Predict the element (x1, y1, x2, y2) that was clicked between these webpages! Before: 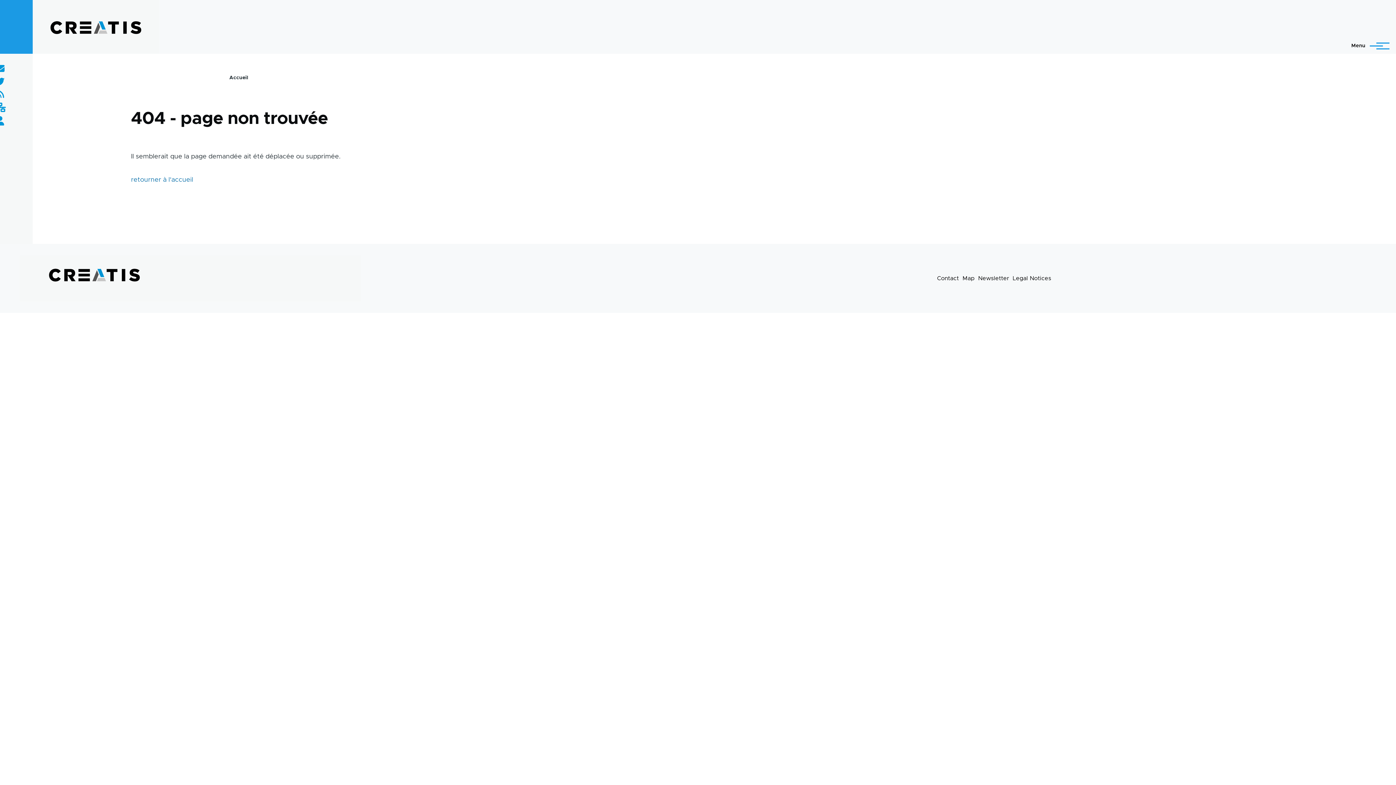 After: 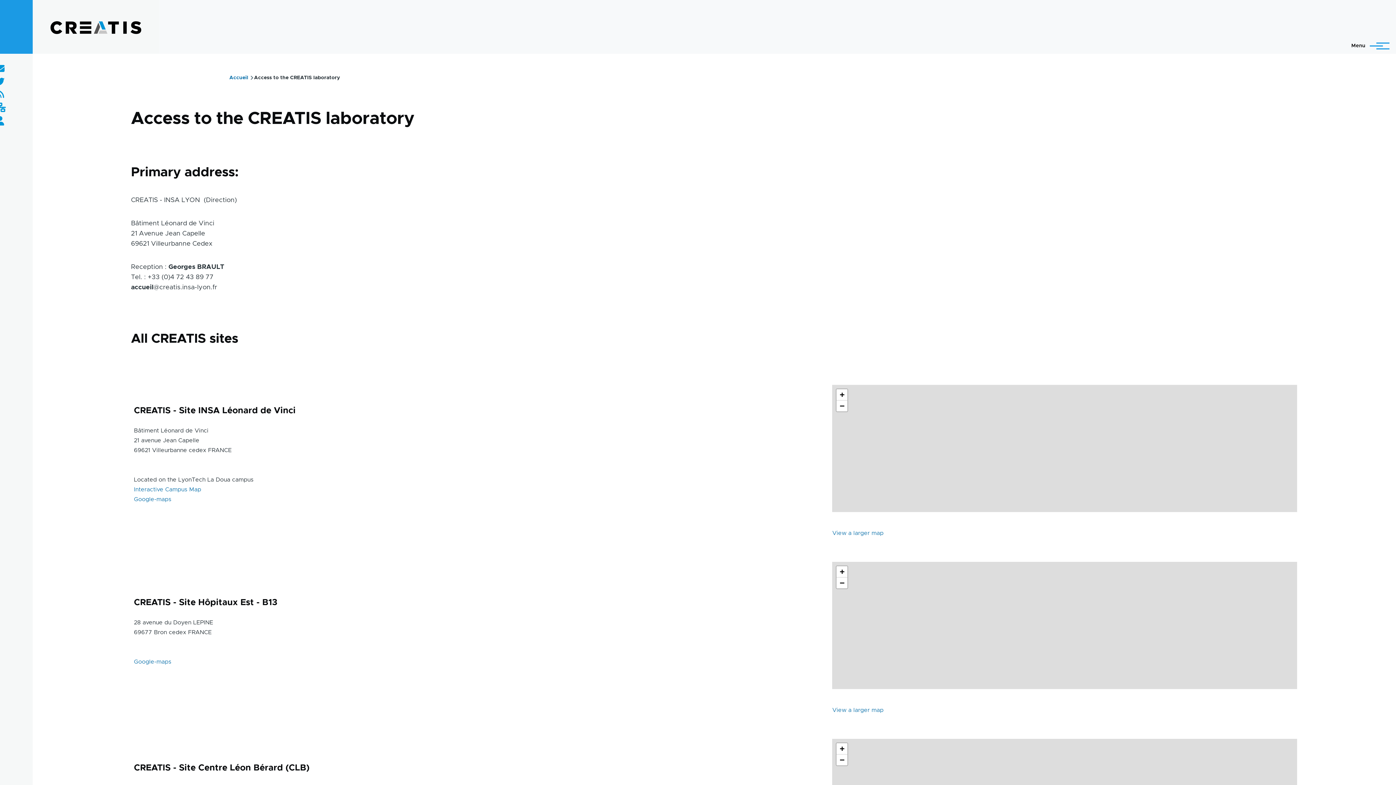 Action: label: Map bbox: (962, 275, 974, 281)